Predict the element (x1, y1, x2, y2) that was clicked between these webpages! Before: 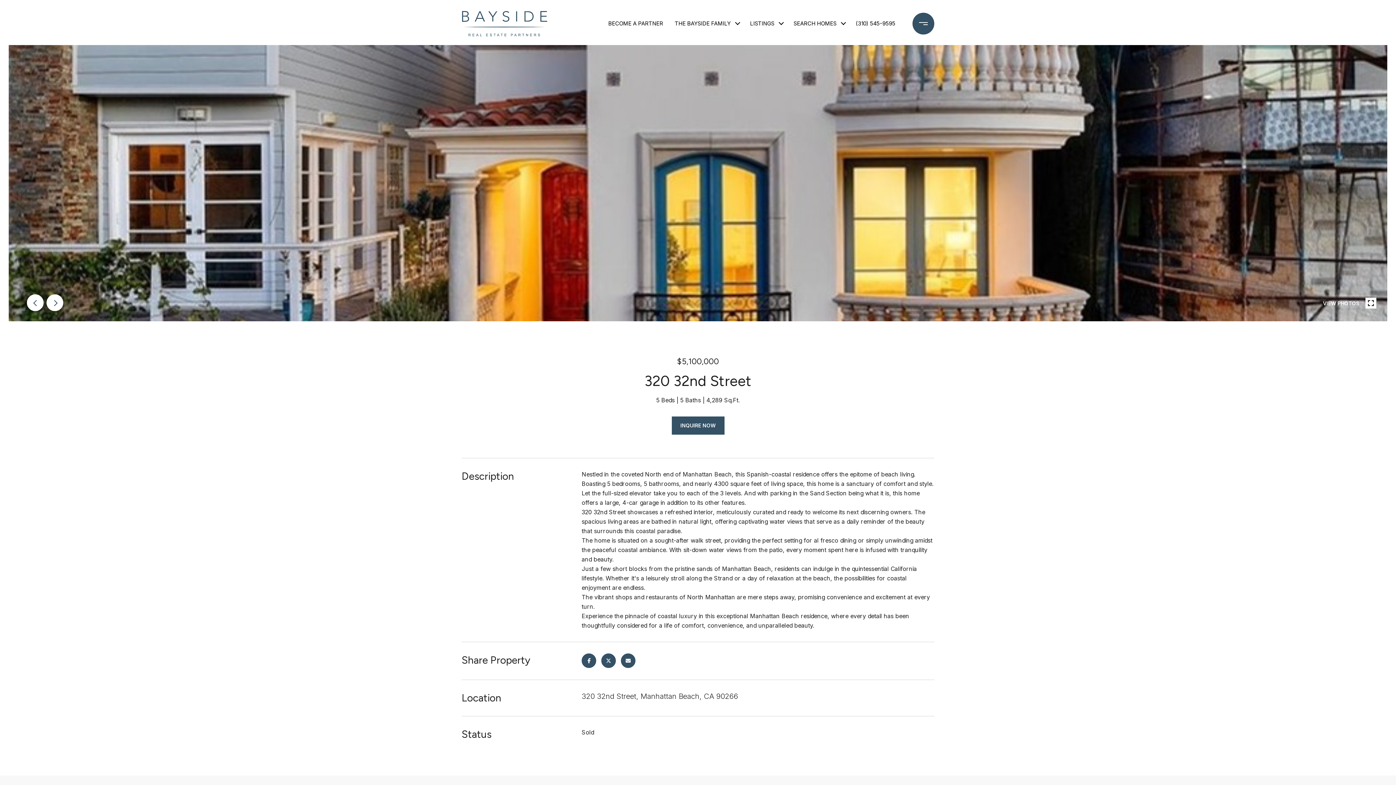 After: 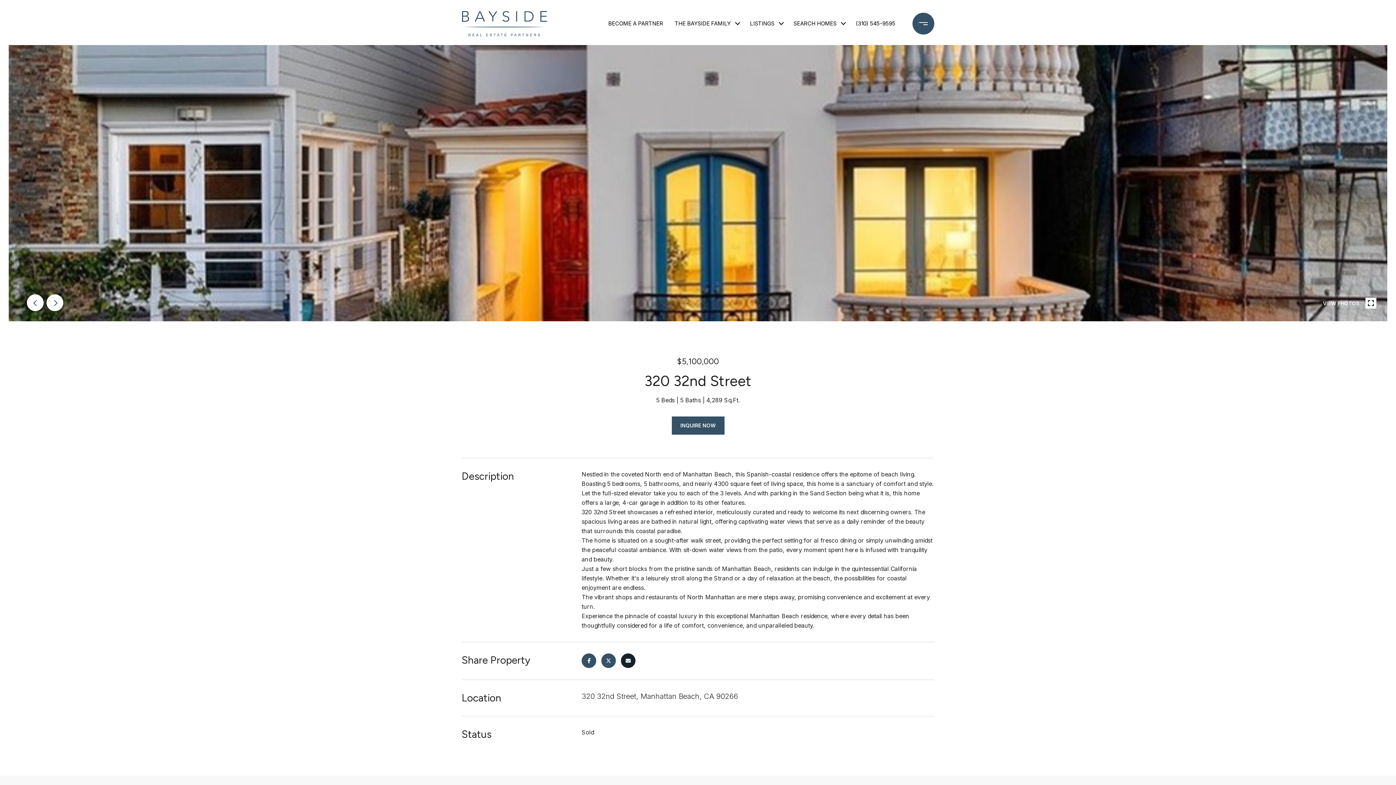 Action: bbox: (621, 653, 635, 668)